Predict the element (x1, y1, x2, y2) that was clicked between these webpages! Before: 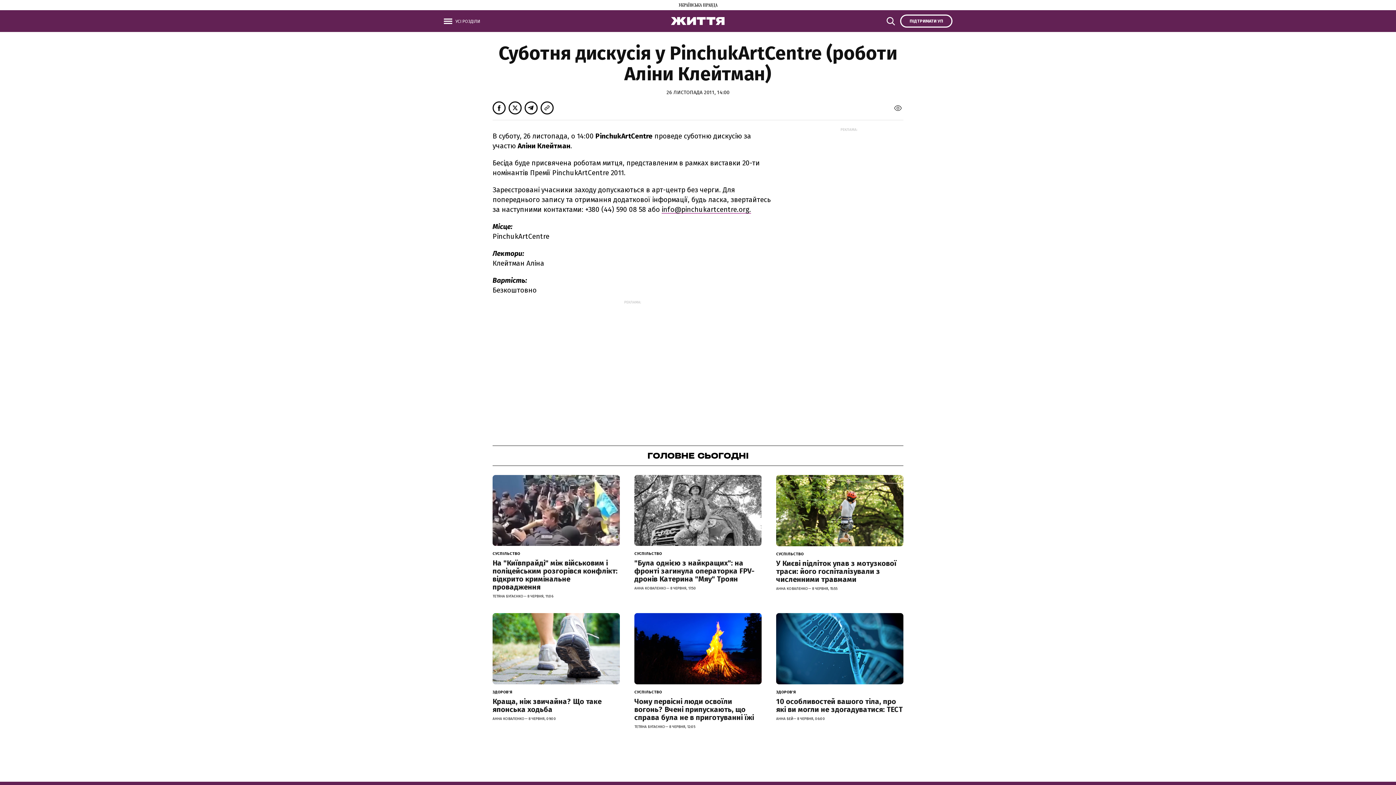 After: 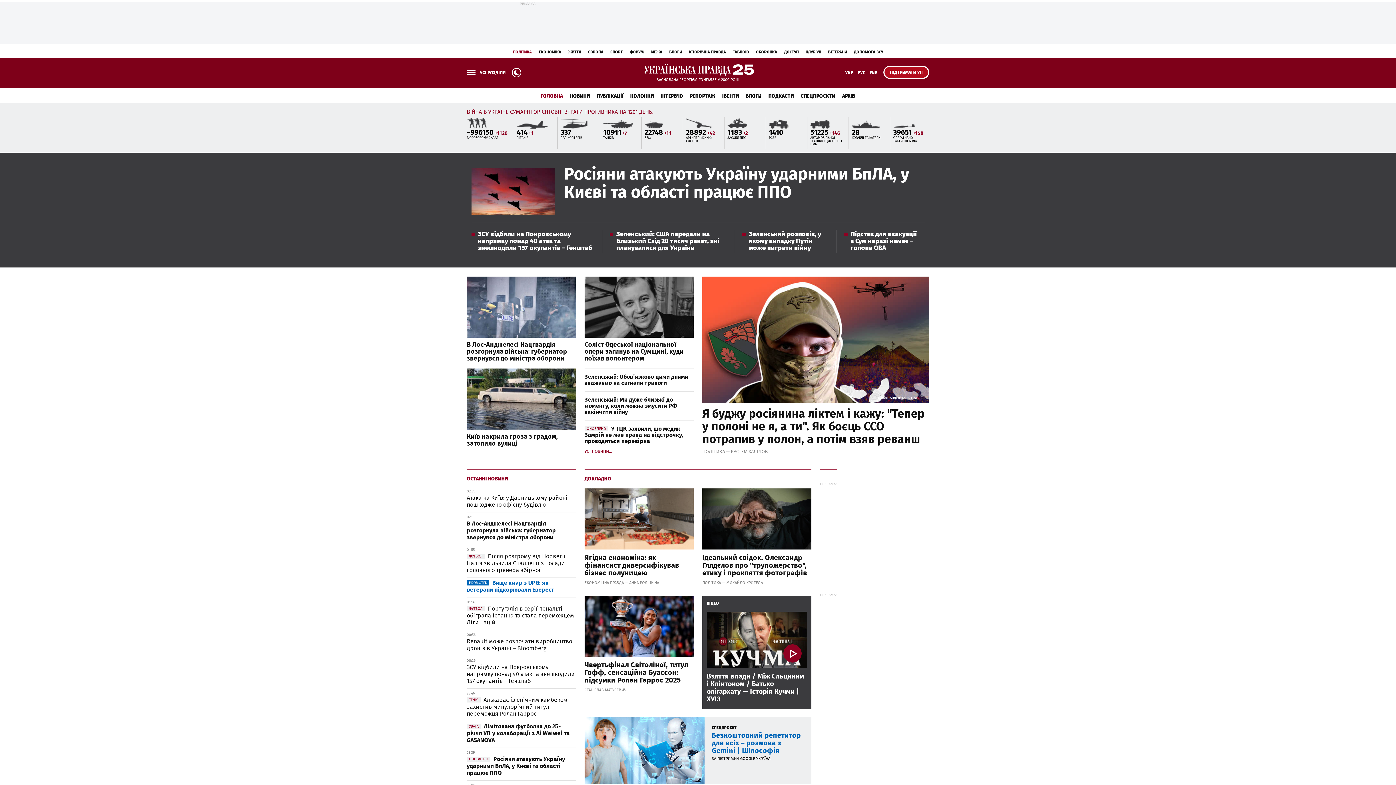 Action: bbox: (678, 2, 717, 9)